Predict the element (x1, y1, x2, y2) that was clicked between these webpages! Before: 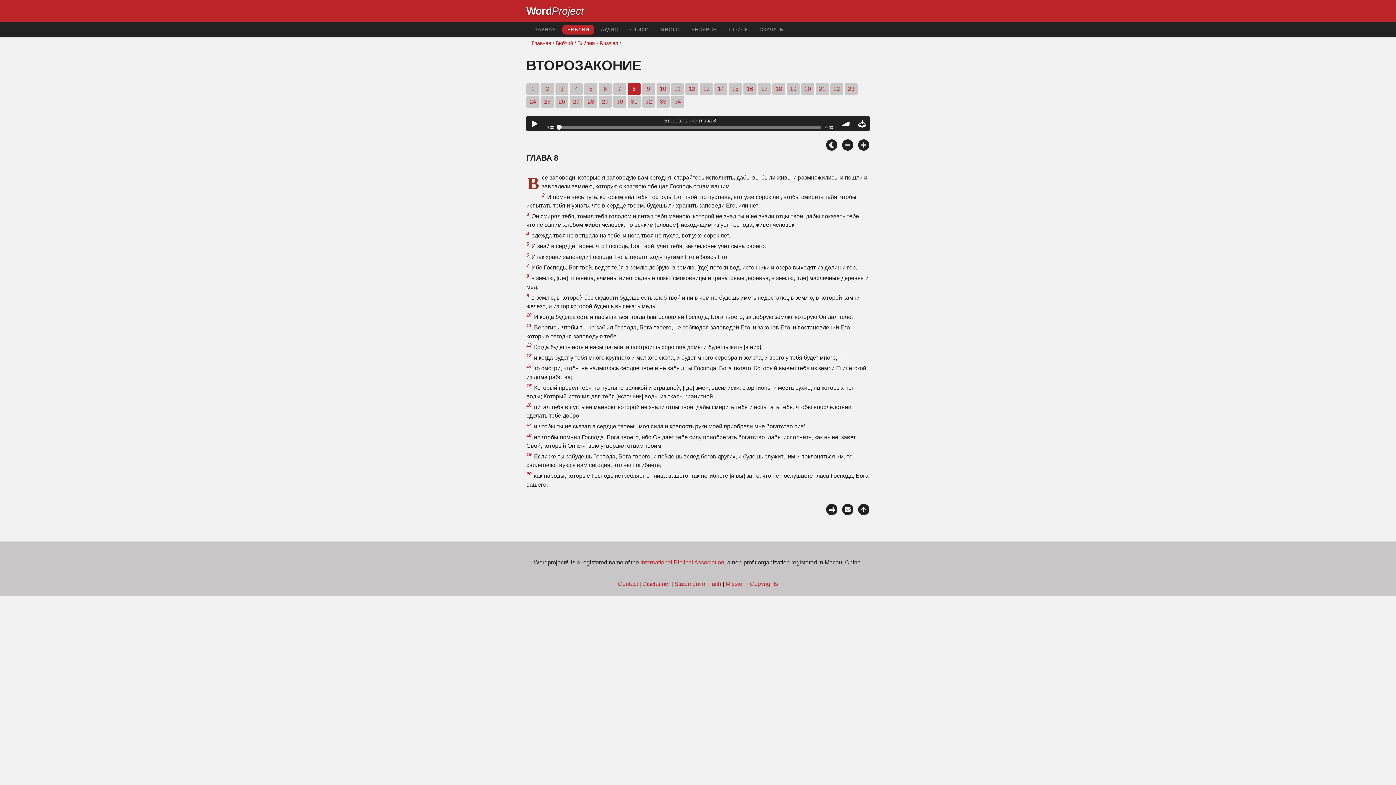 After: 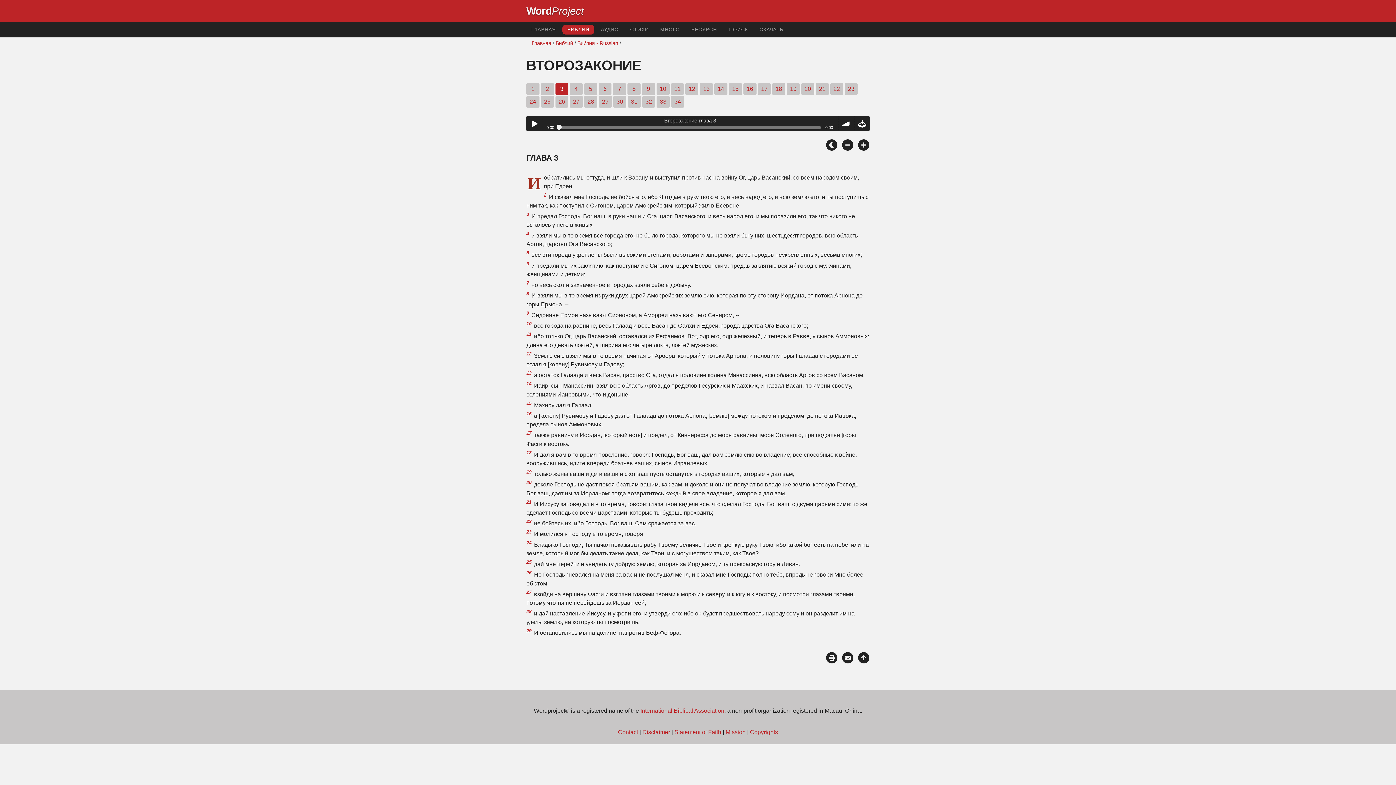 Action: bbox: (555, 83, 568, 94) label: 3